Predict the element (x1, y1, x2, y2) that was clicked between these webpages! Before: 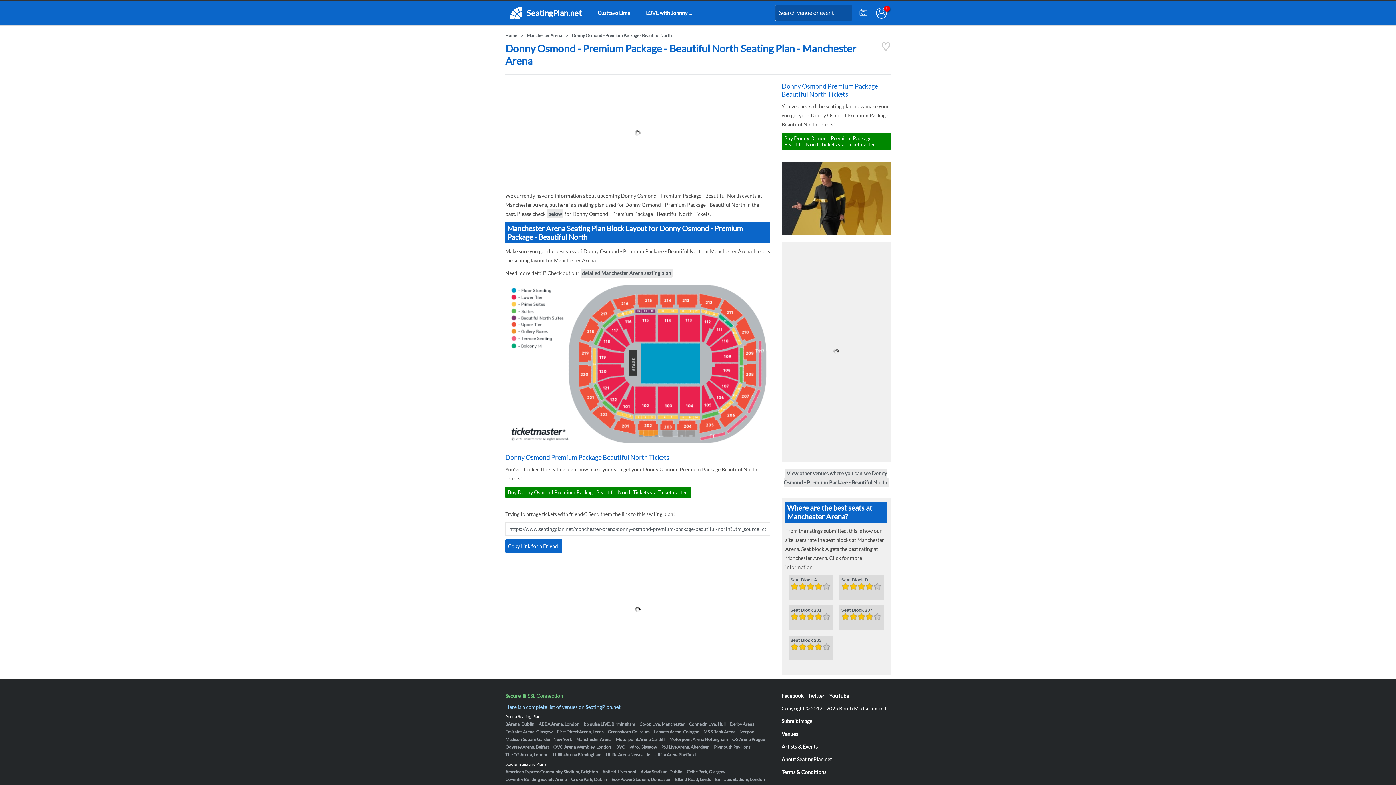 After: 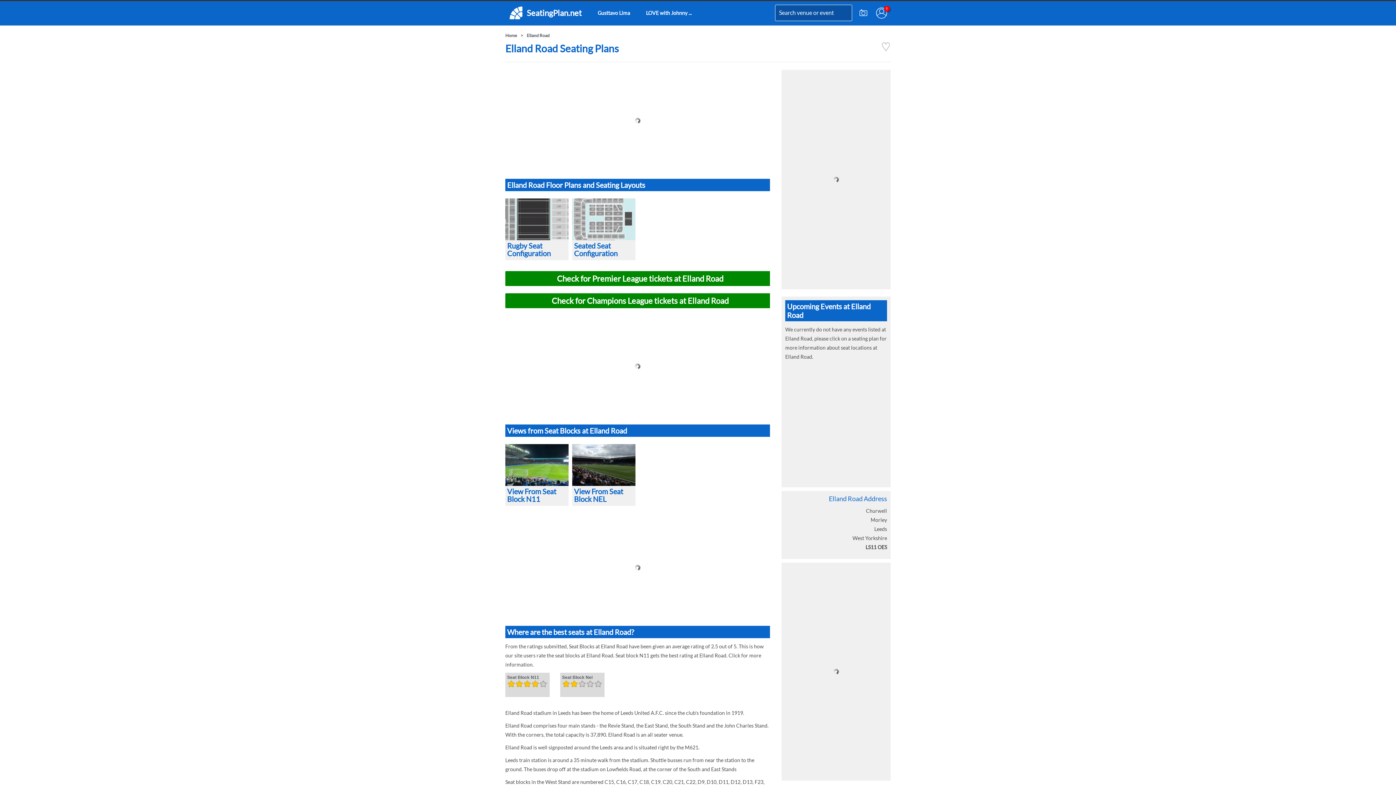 Action: label: Elland Road, Leeds bbox: (675, 776, 710, 782)